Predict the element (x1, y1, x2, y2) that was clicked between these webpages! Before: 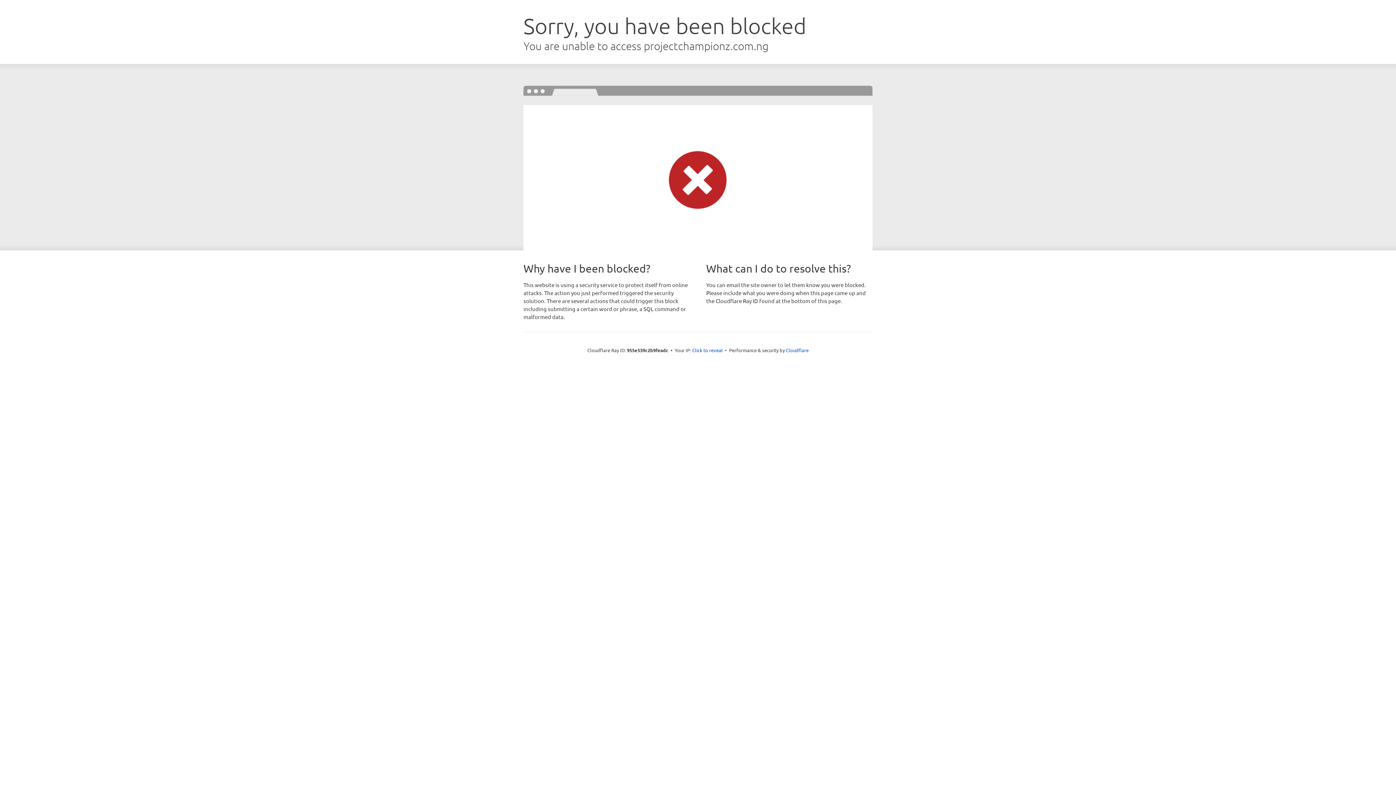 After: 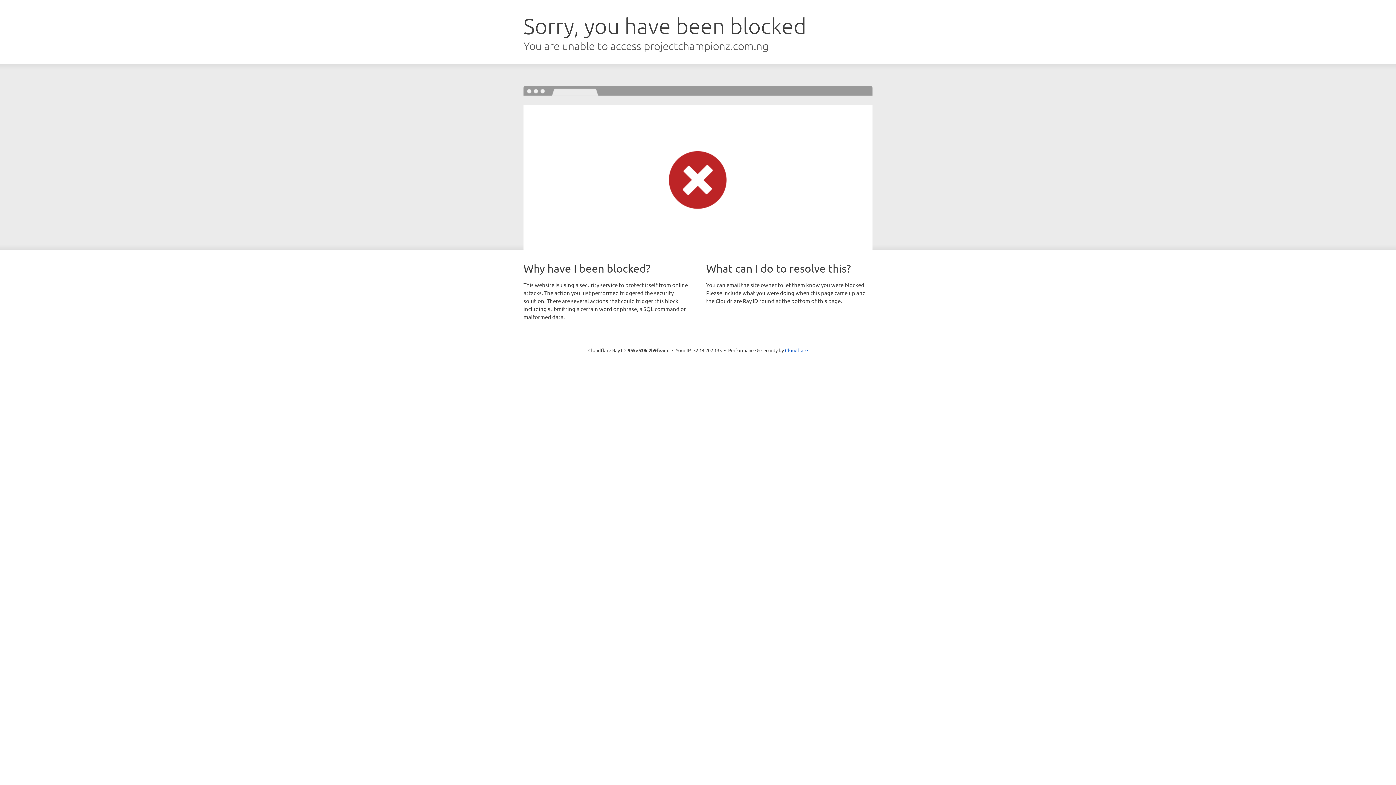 Action: bbox: (692, 346, 722, 353) label: Click to reveal